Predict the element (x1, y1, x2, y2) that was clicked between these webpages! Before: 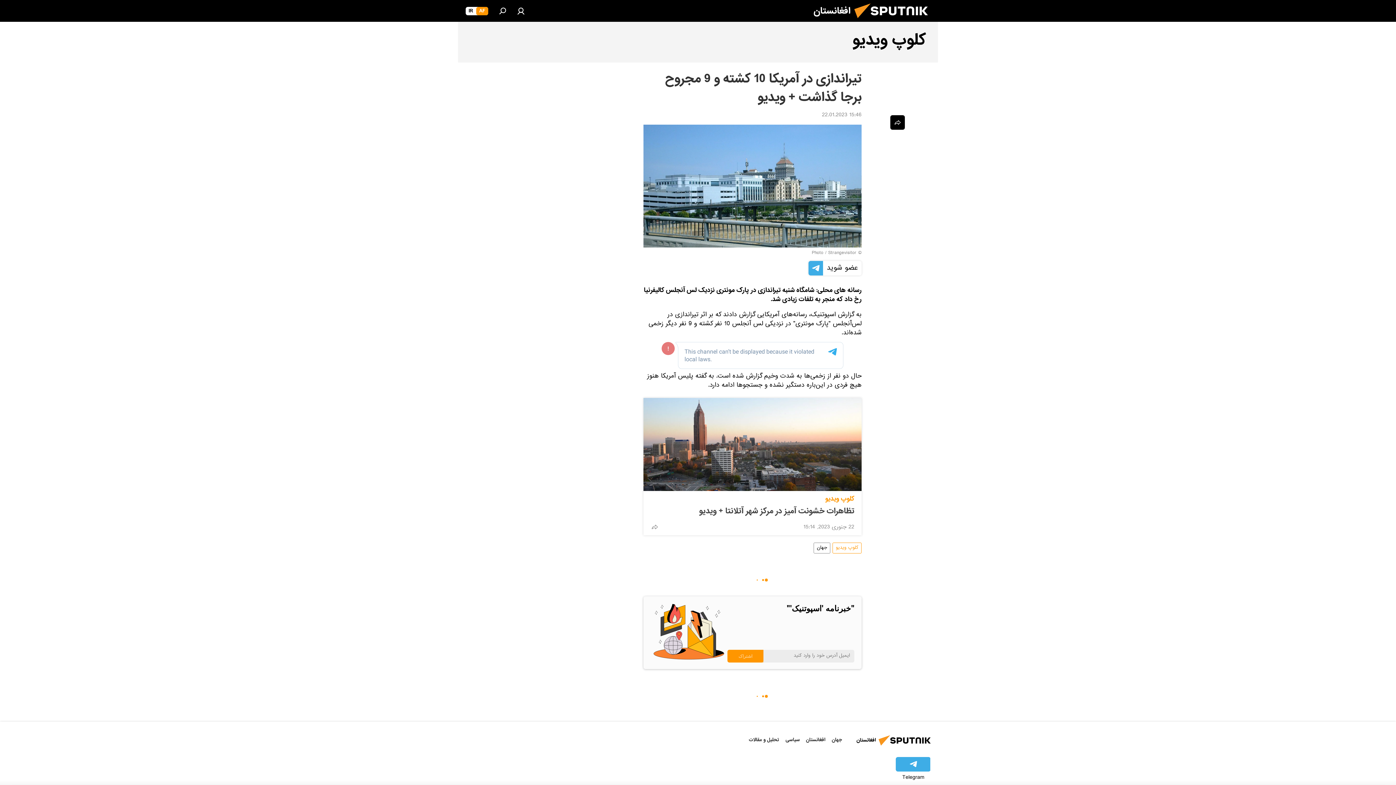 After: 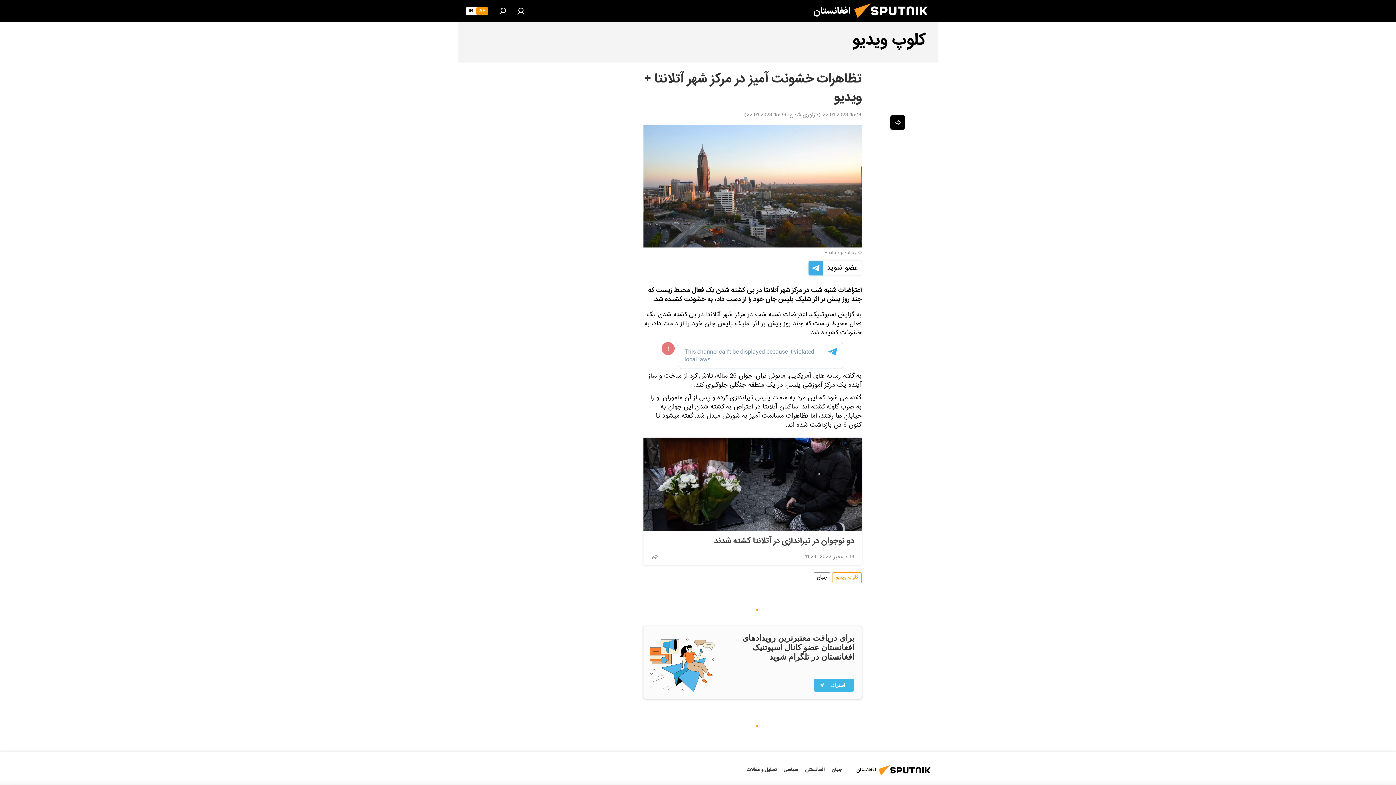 Action: label: تظاهرات خشونت آمیز در مرکز شهر آتلانتا + ویدیو bbox: (650, 505, 854, 517)